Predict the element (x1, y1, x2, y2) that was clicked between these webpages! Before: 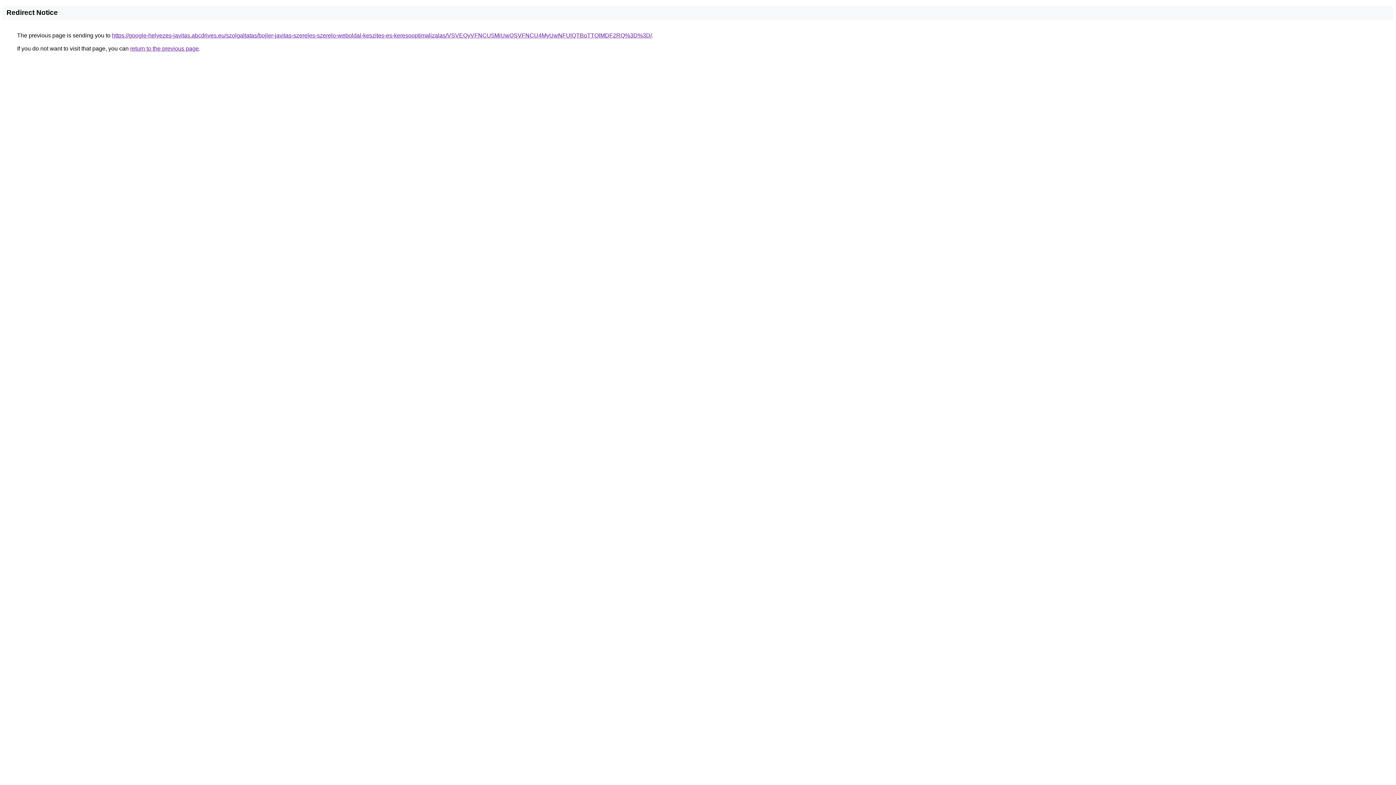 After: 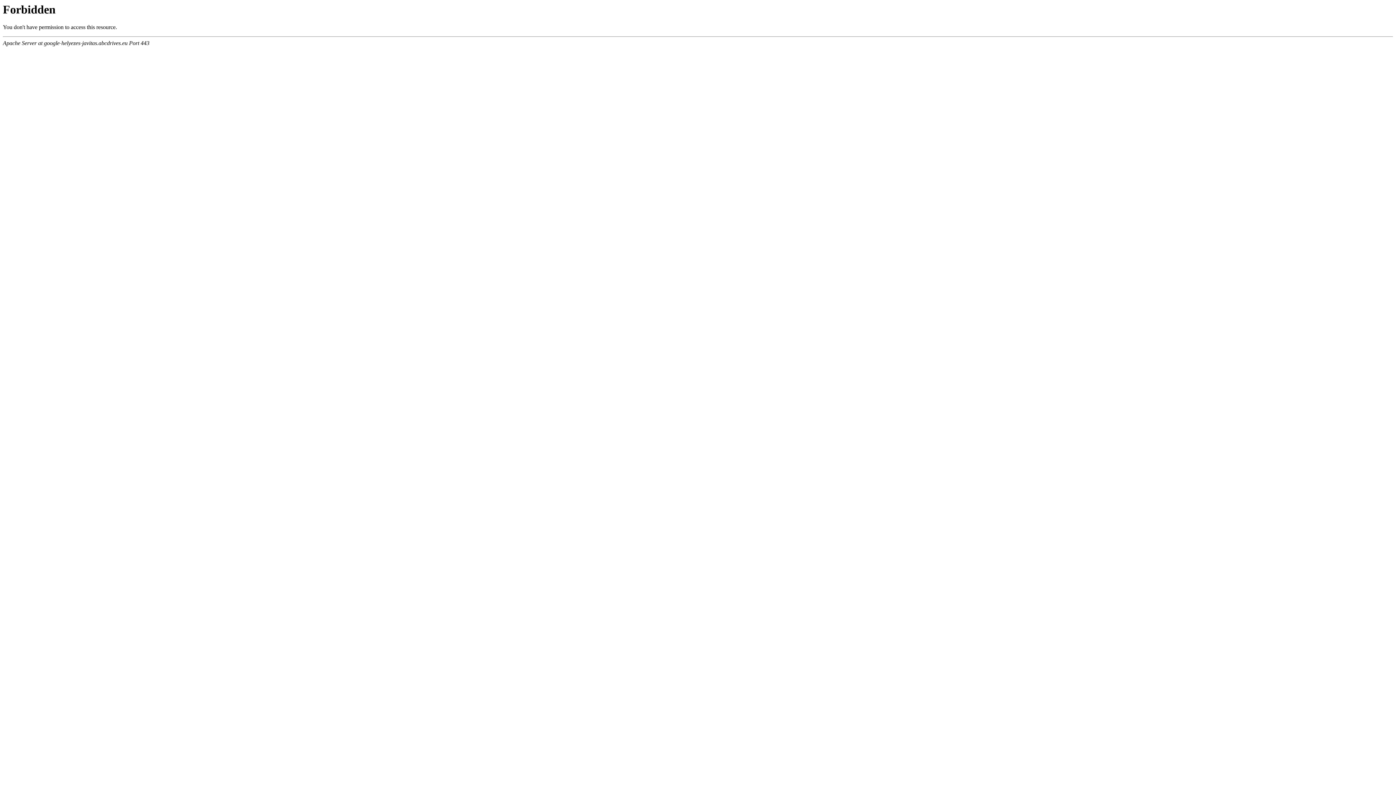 Action: label: https://google-helyezes-javitas.abcdrives.eu/szolgaltatas/bojler-javitas-szereles-szerelo-weboldal-keszites-es-keresooptimalizalas/VSVEQyVFNCU5MiUwQSVFNCU4MyUwNFUlQTBoTTQlMDF2RQ%3D%3D/ bbox: (112, 32, 652, 38)